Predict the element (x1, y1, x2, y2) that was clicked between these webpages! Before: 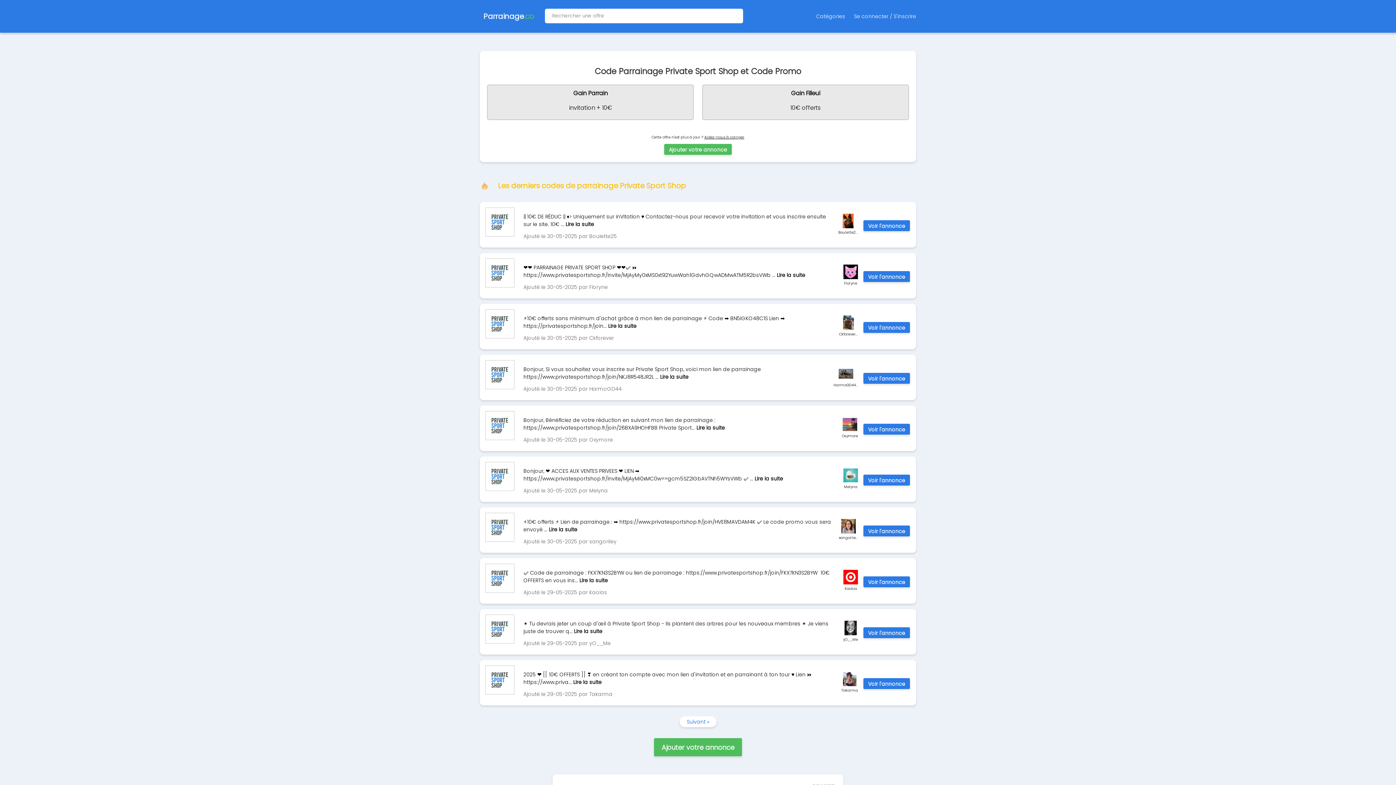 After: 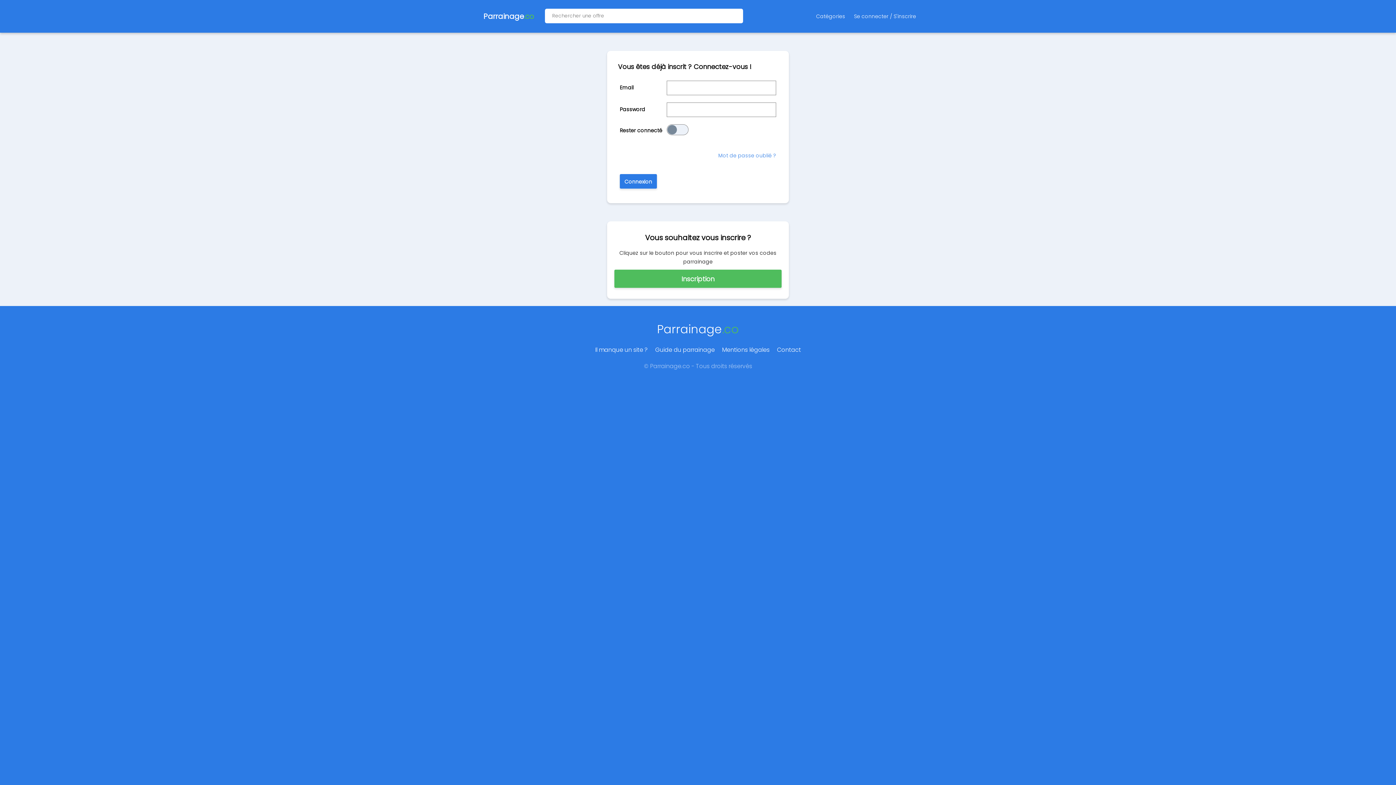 Action: label: Ajouter votre annonce bbox: (654, 738, 742, 756)